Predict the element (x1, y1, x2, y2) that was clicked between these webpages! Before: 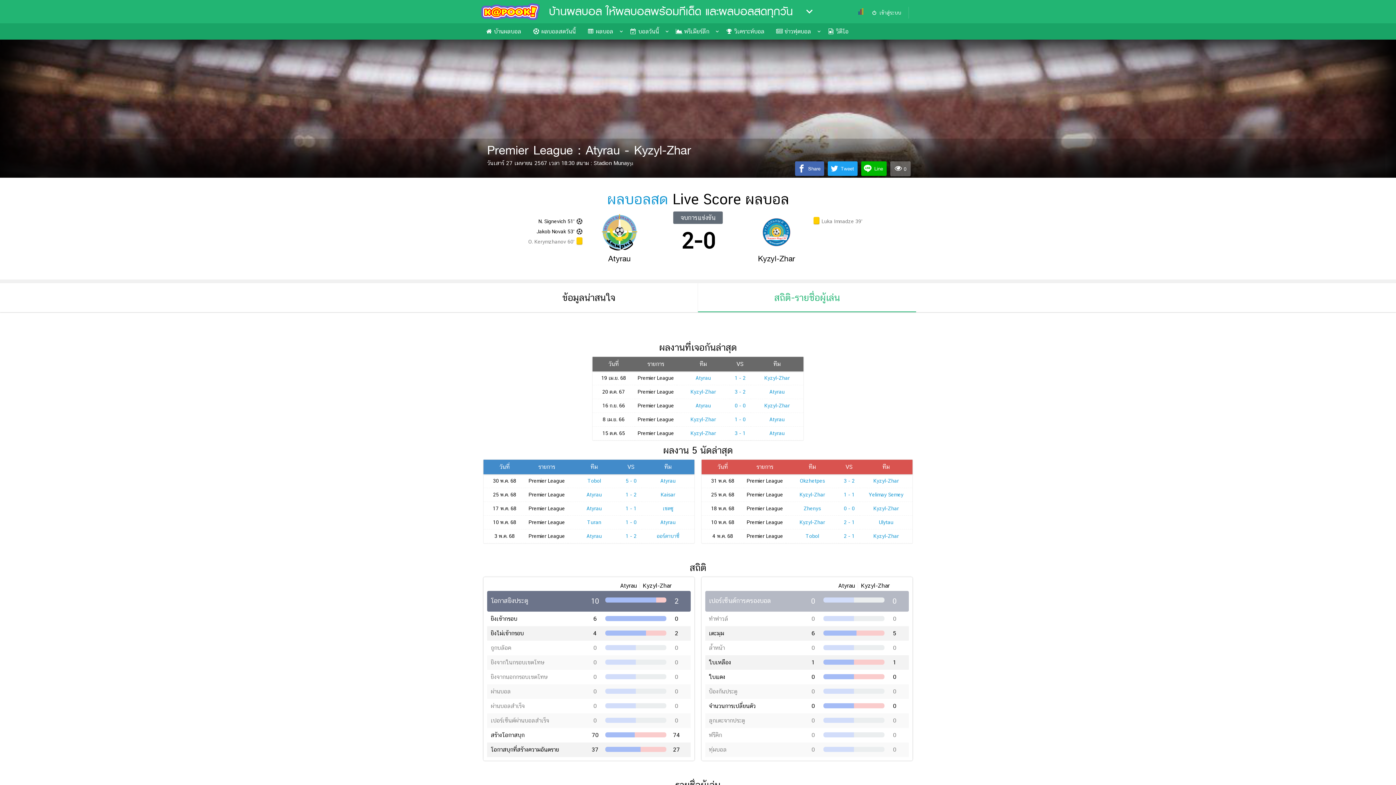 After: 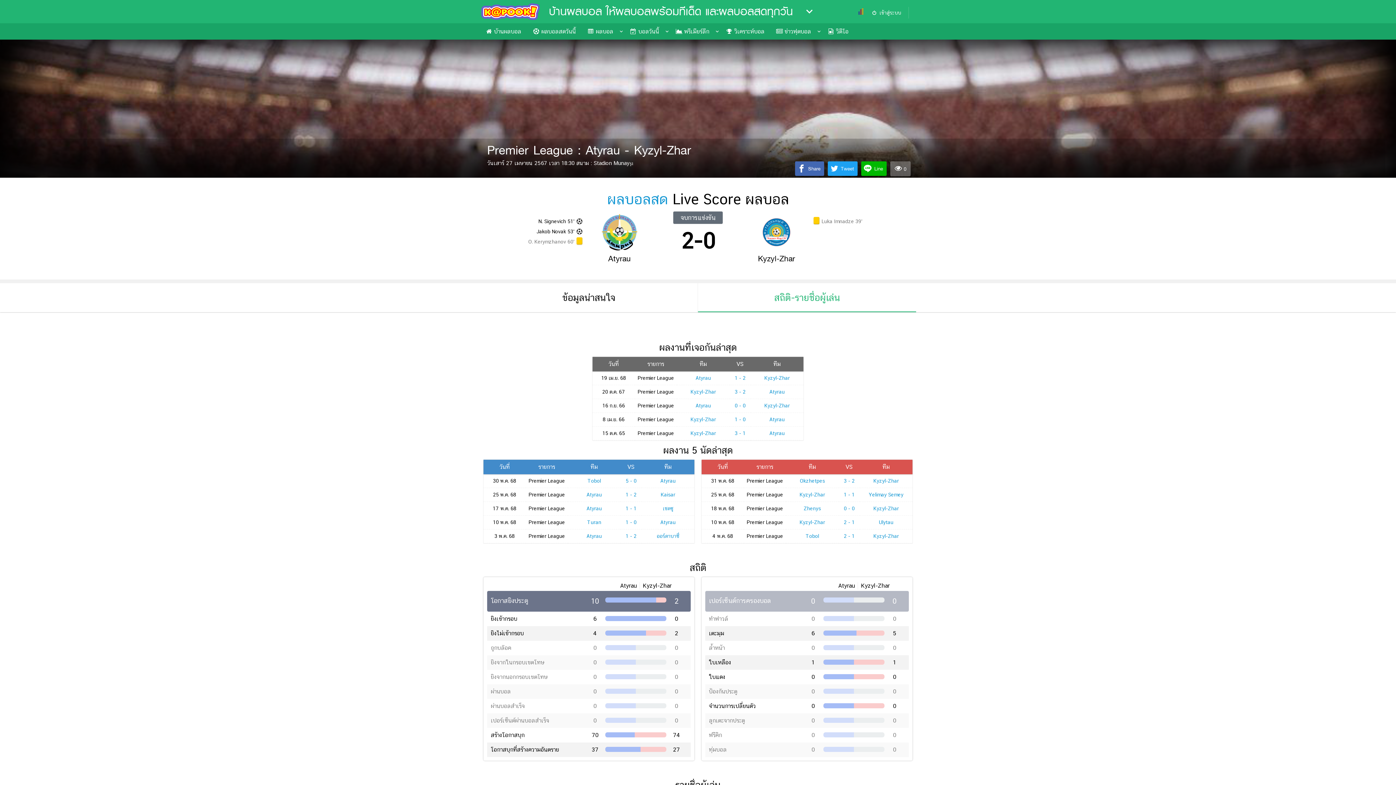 Action: label: Share bbox: (795, 161, 824, 175)